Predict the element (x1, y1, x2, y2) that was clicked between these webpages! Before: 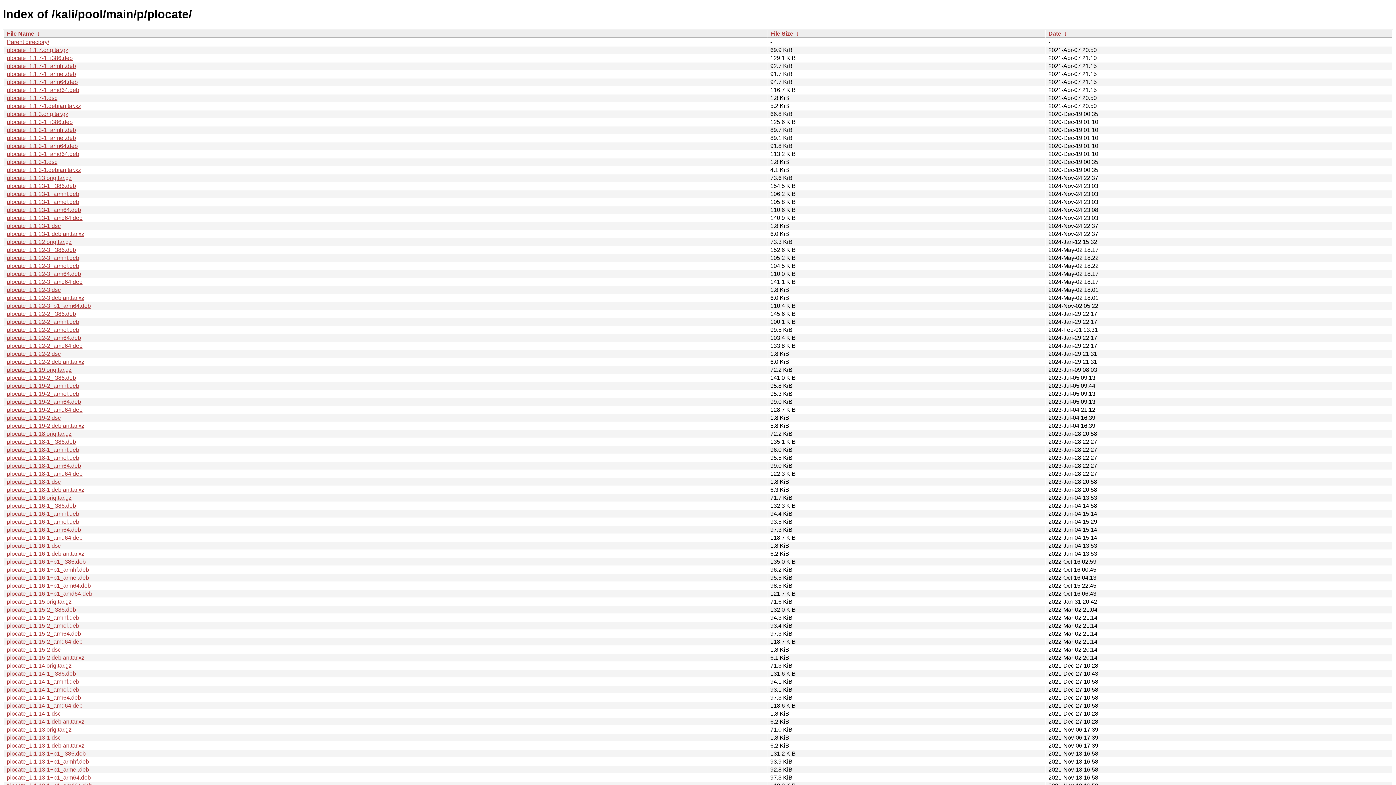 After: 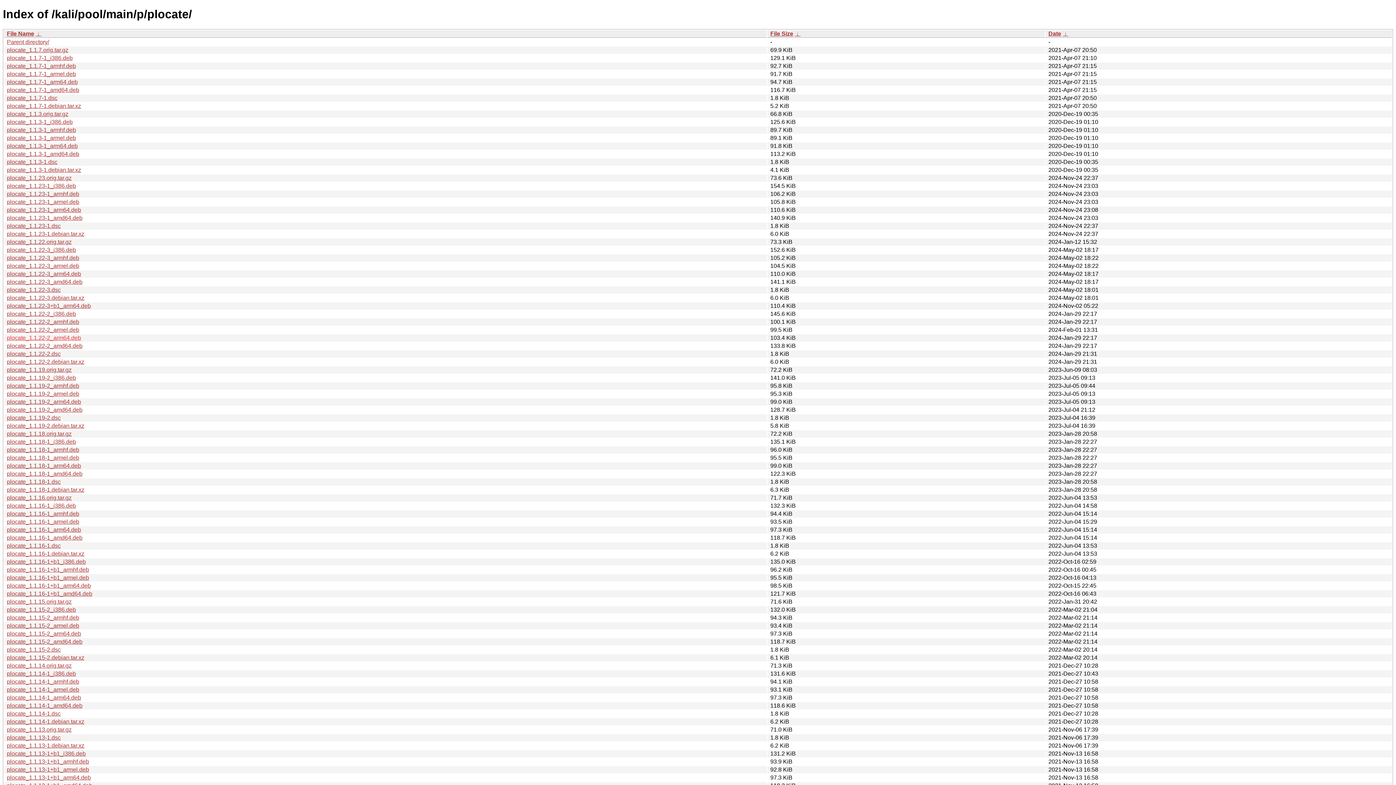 Action: label: plocate_1.1.22-2_arm64.deb bbox: (6, 334, 81, 341)